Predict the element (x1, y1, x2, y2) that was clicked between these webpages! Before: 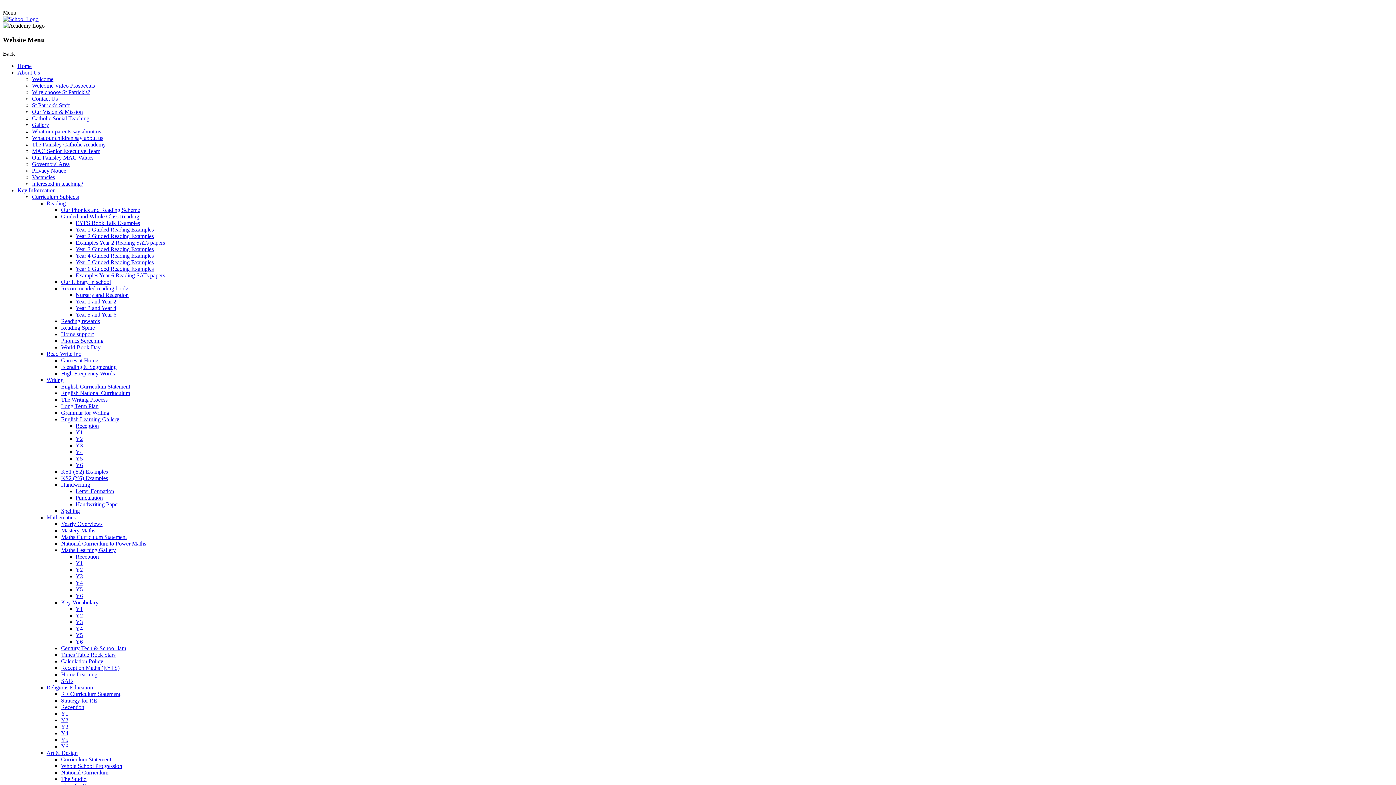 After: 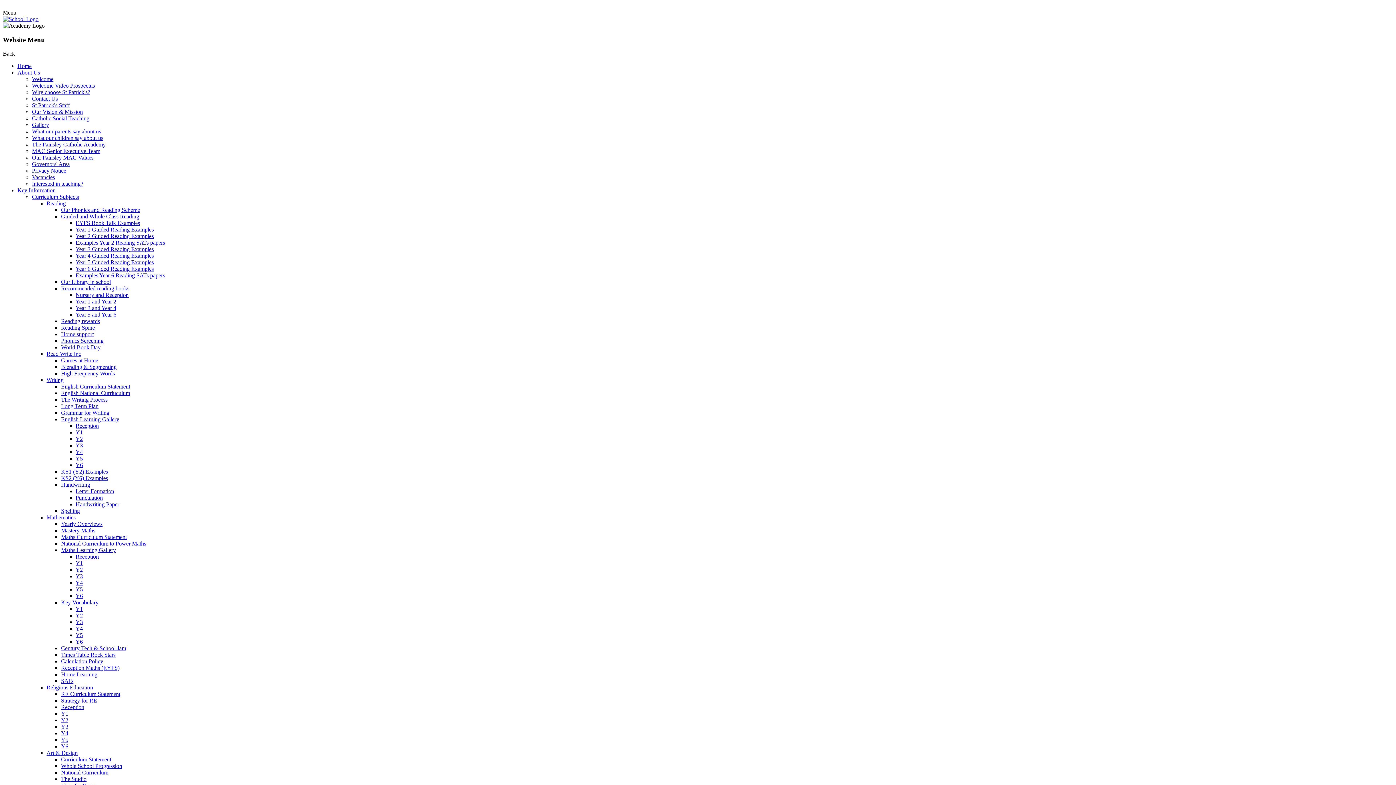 Action: bbox: (32, 76, 53, 82) label: Welcome